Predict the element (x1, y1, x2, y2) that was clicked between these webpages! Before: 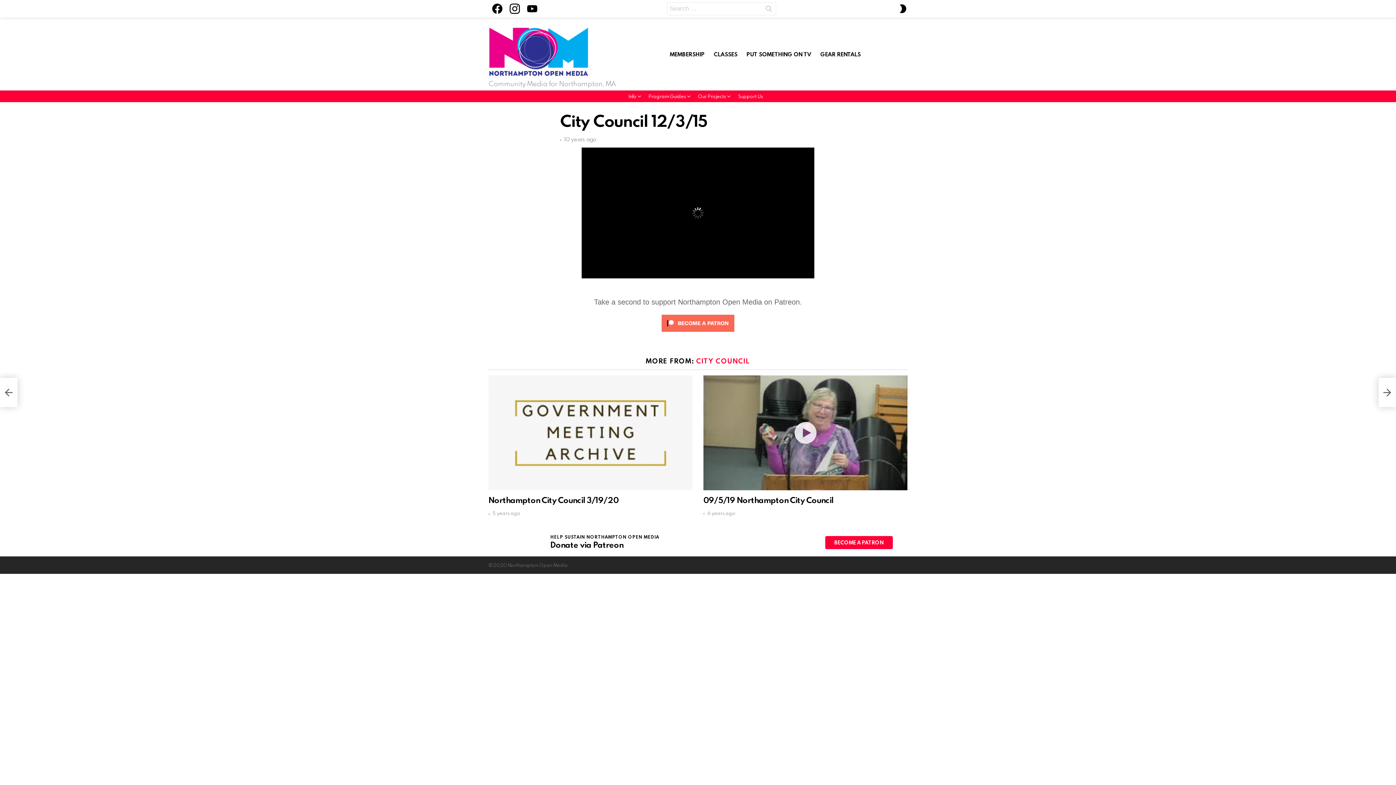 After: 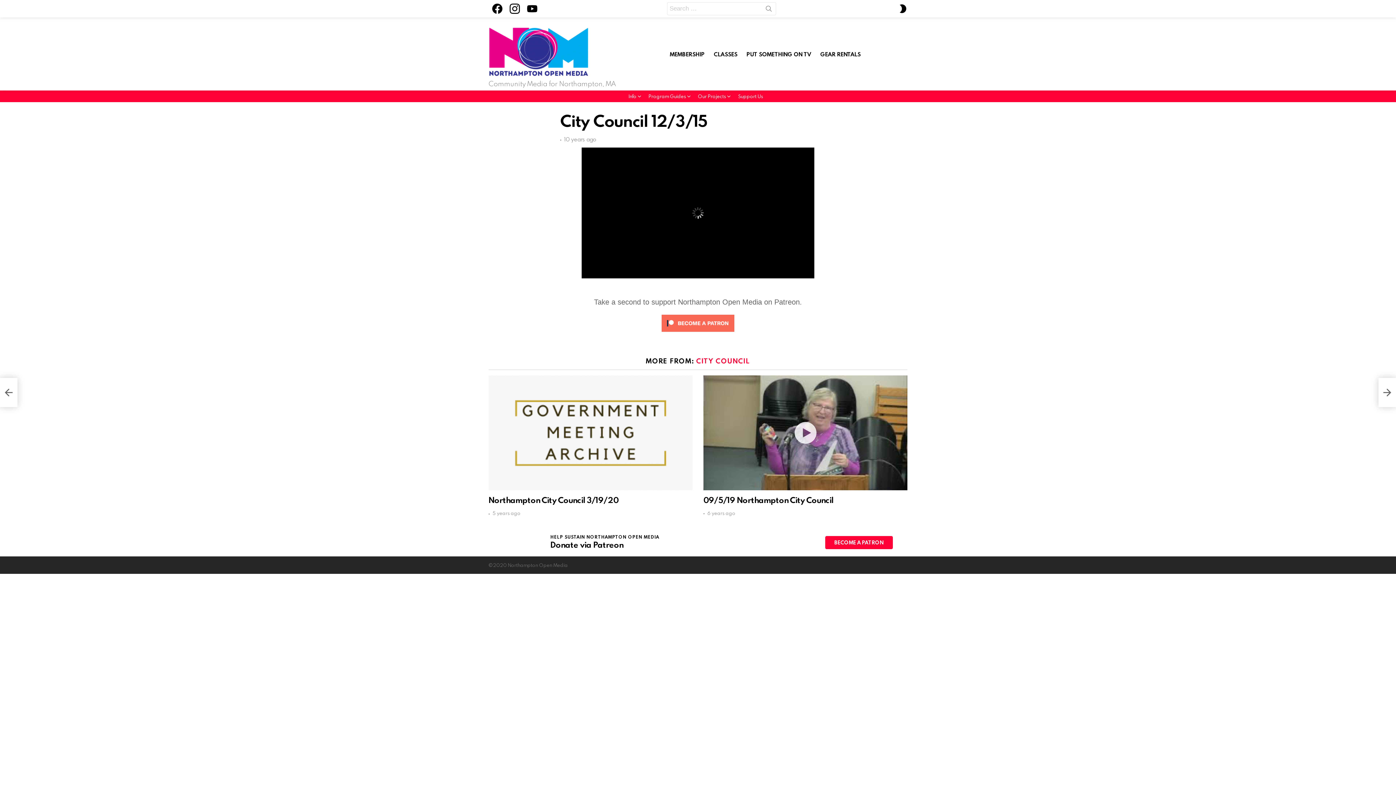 Action: bbox: (761, 2, 776, 18) label: SEARCH